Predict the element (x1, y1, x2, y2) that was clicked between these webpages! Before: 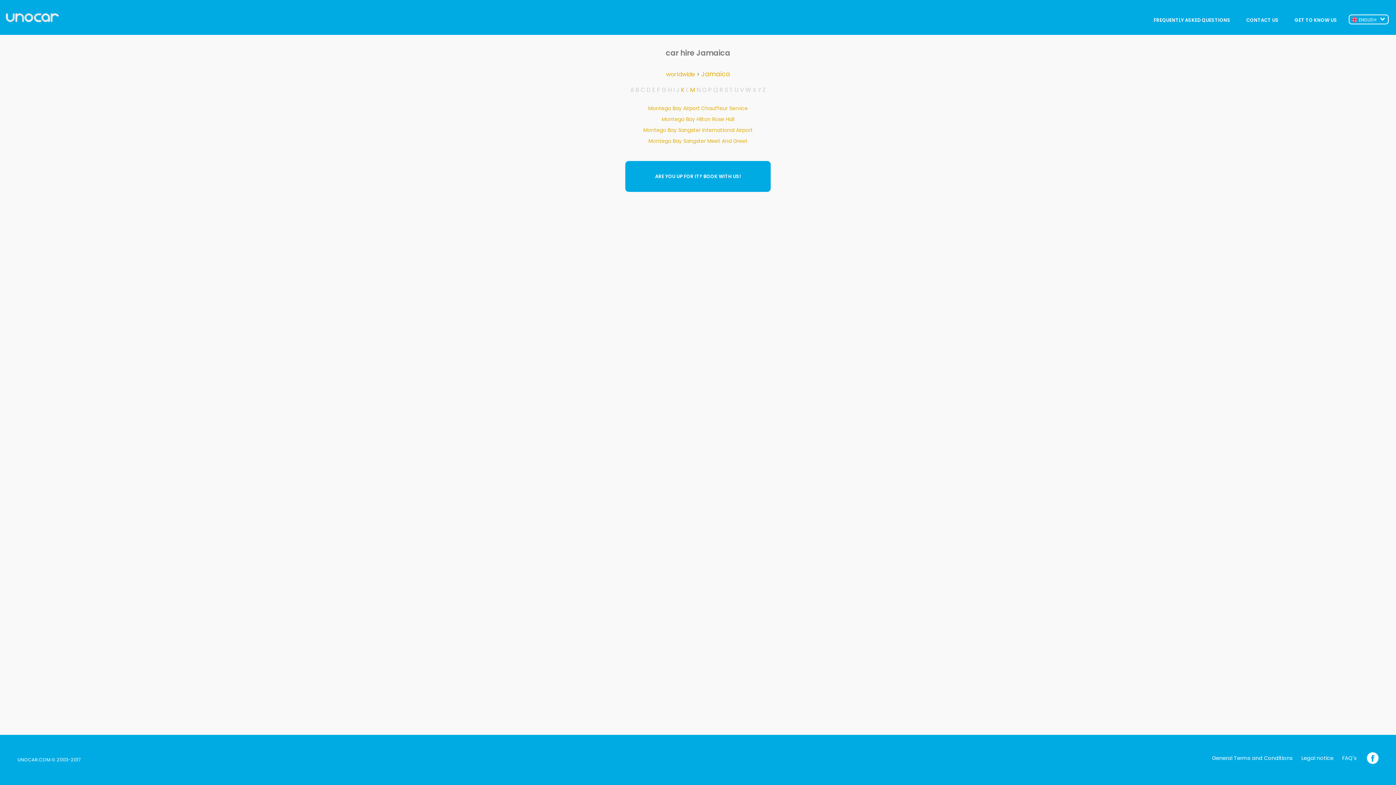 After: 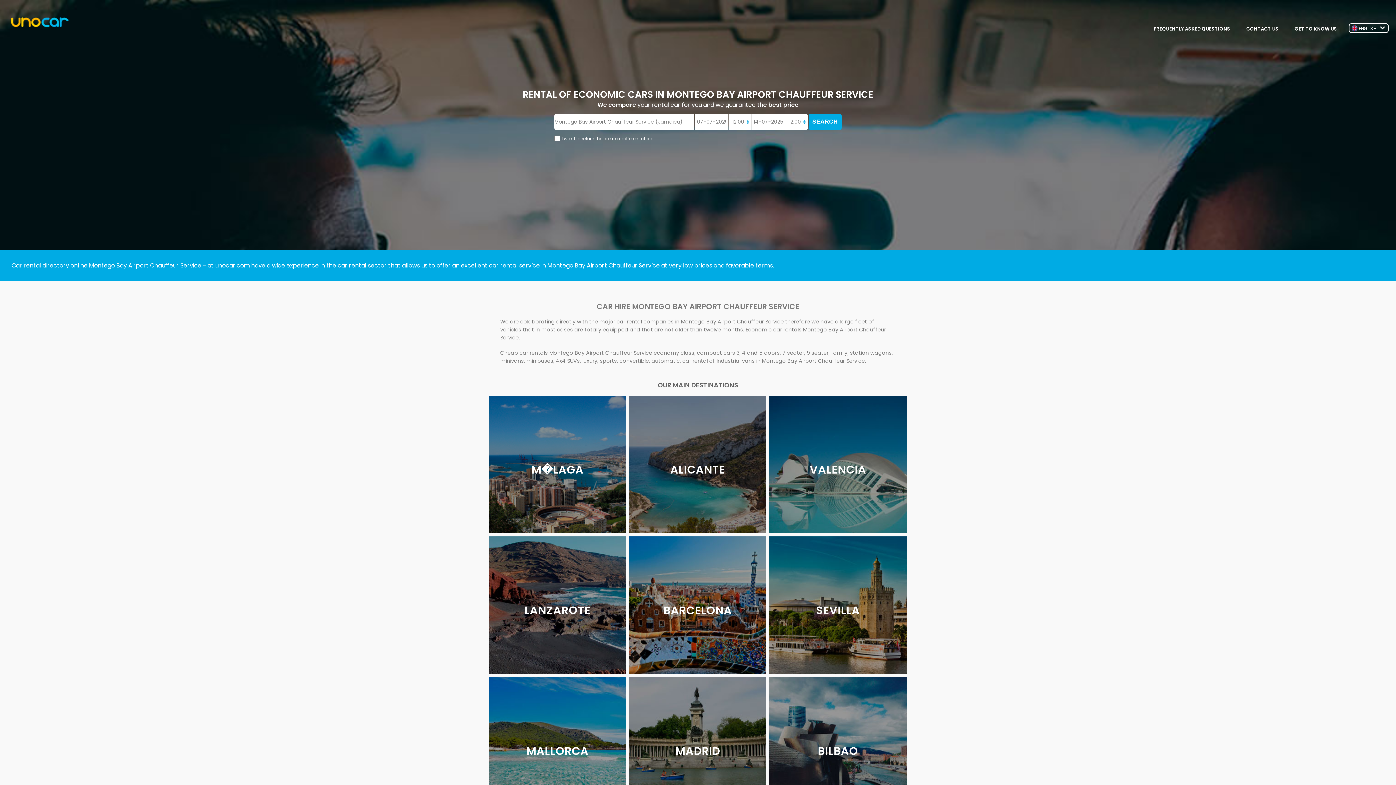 Action: label: Montego Bay Airport Chauffeur Service bbox: (648, 104, 748, 111)